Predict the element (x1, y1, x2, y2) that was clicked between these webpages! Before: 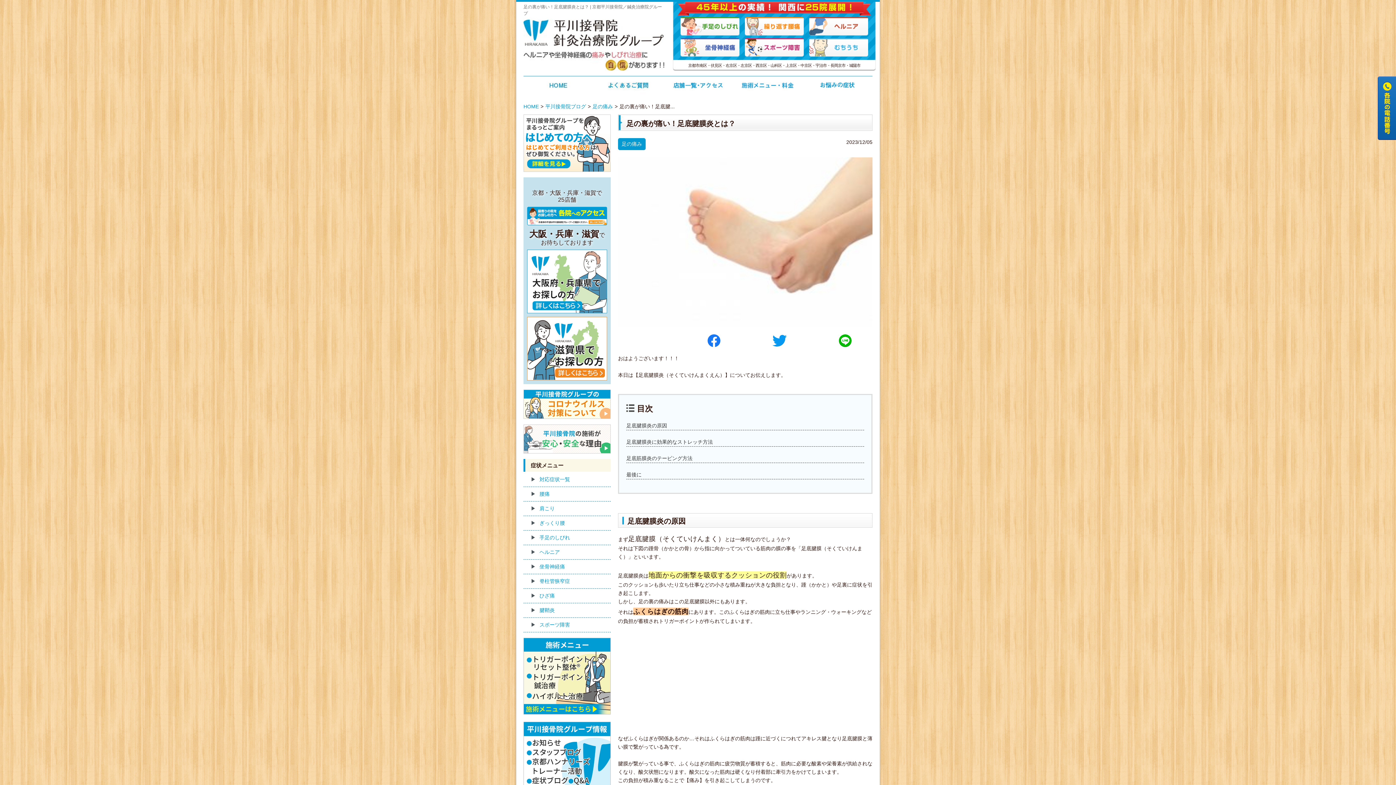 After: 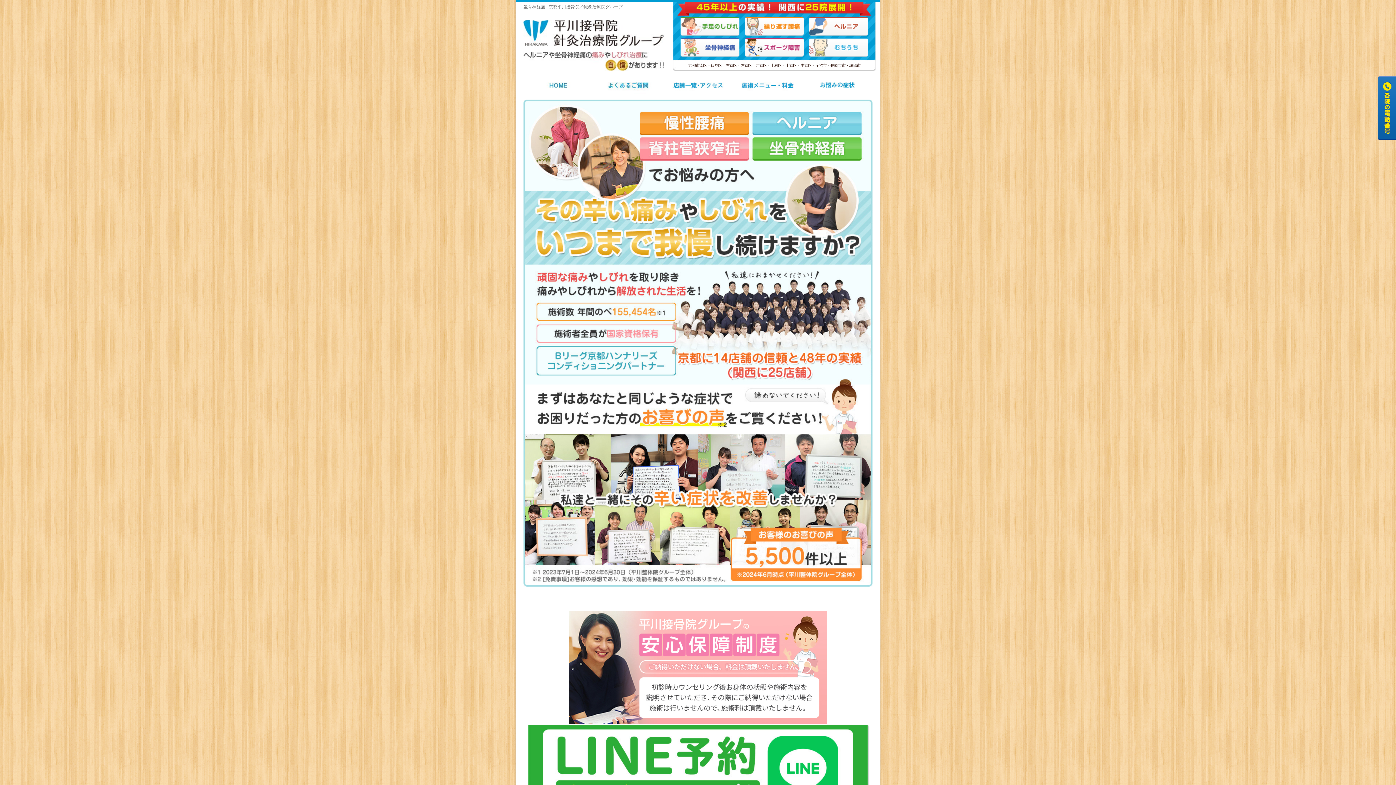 Action: bbox: (680, 49, 739, 55)